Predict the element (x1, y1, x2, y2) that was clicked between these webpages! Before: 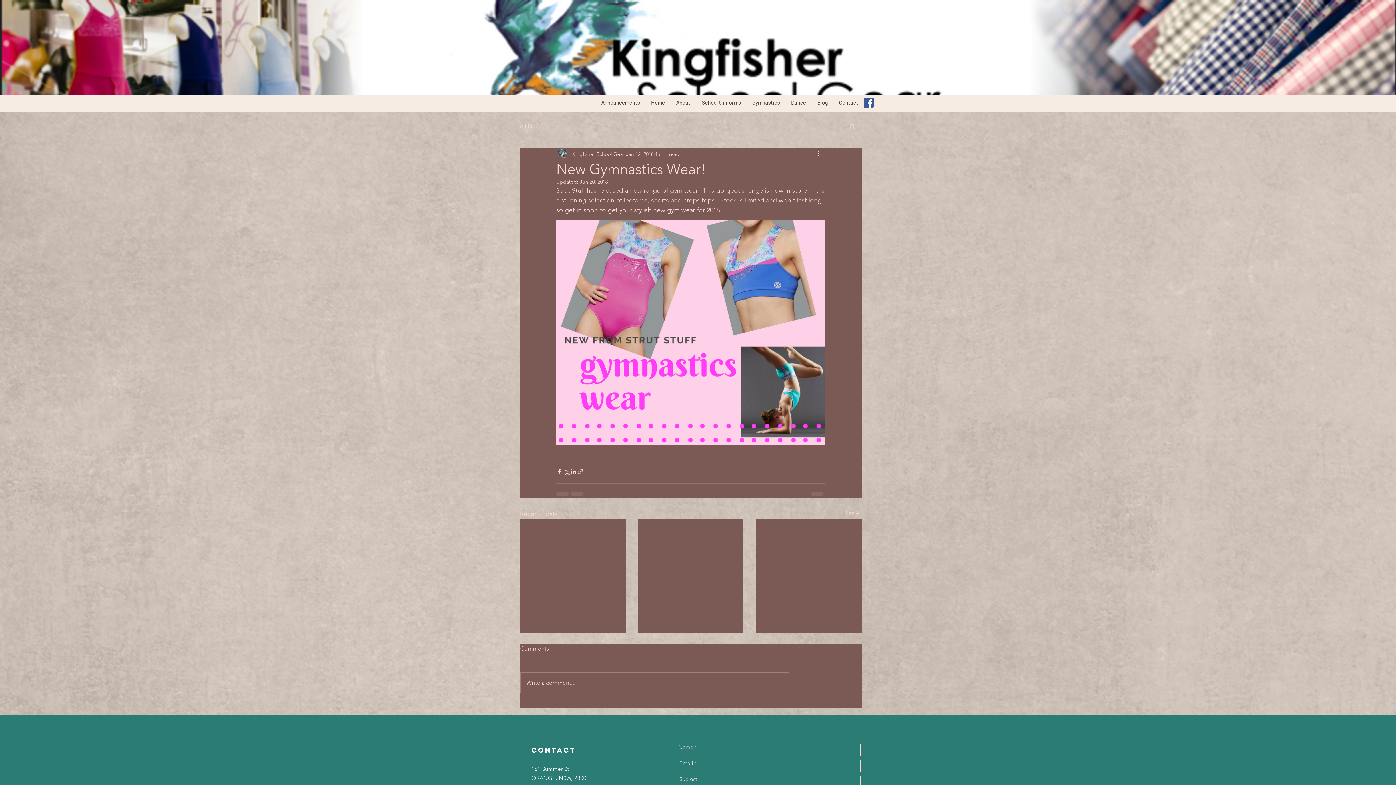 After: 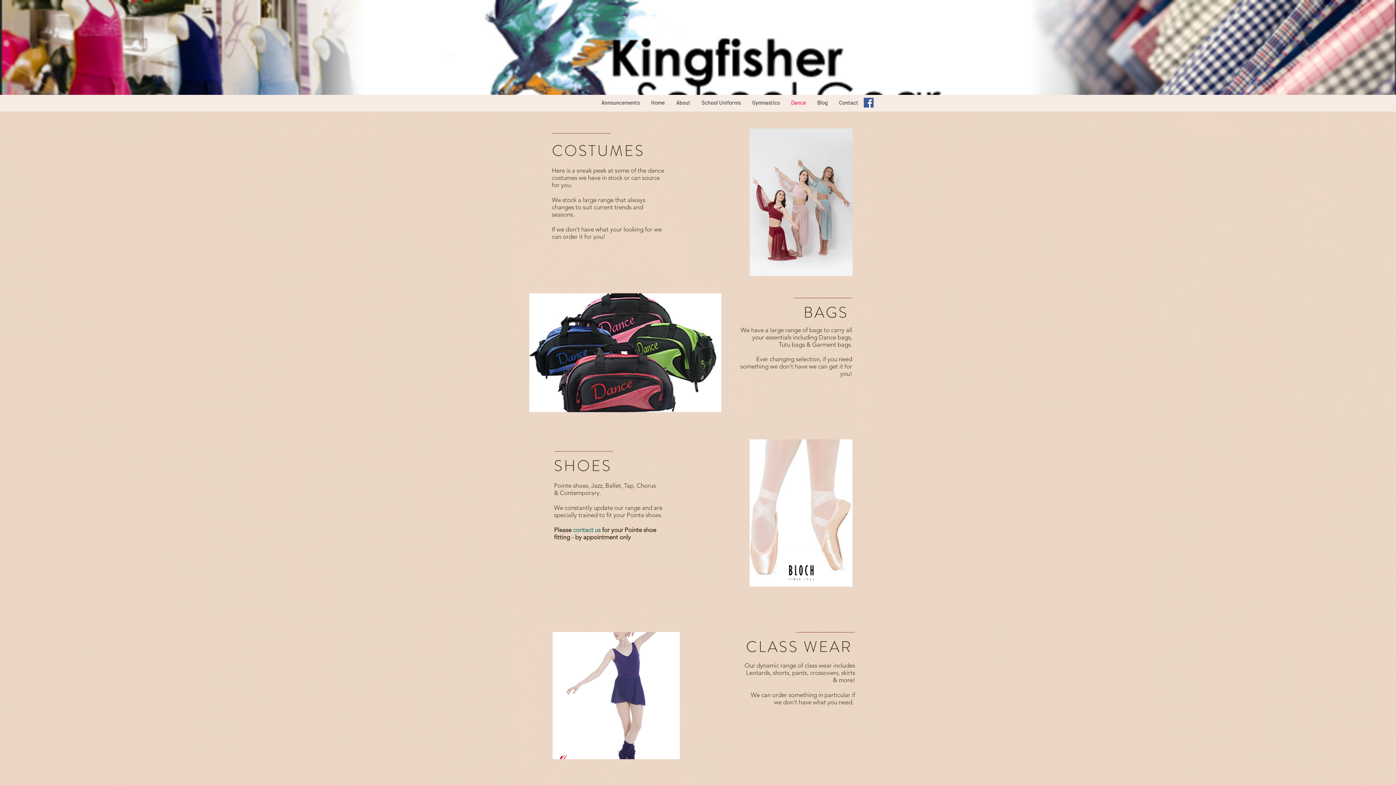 Action: label: Dance bbox: (785, 93, 811, 111)